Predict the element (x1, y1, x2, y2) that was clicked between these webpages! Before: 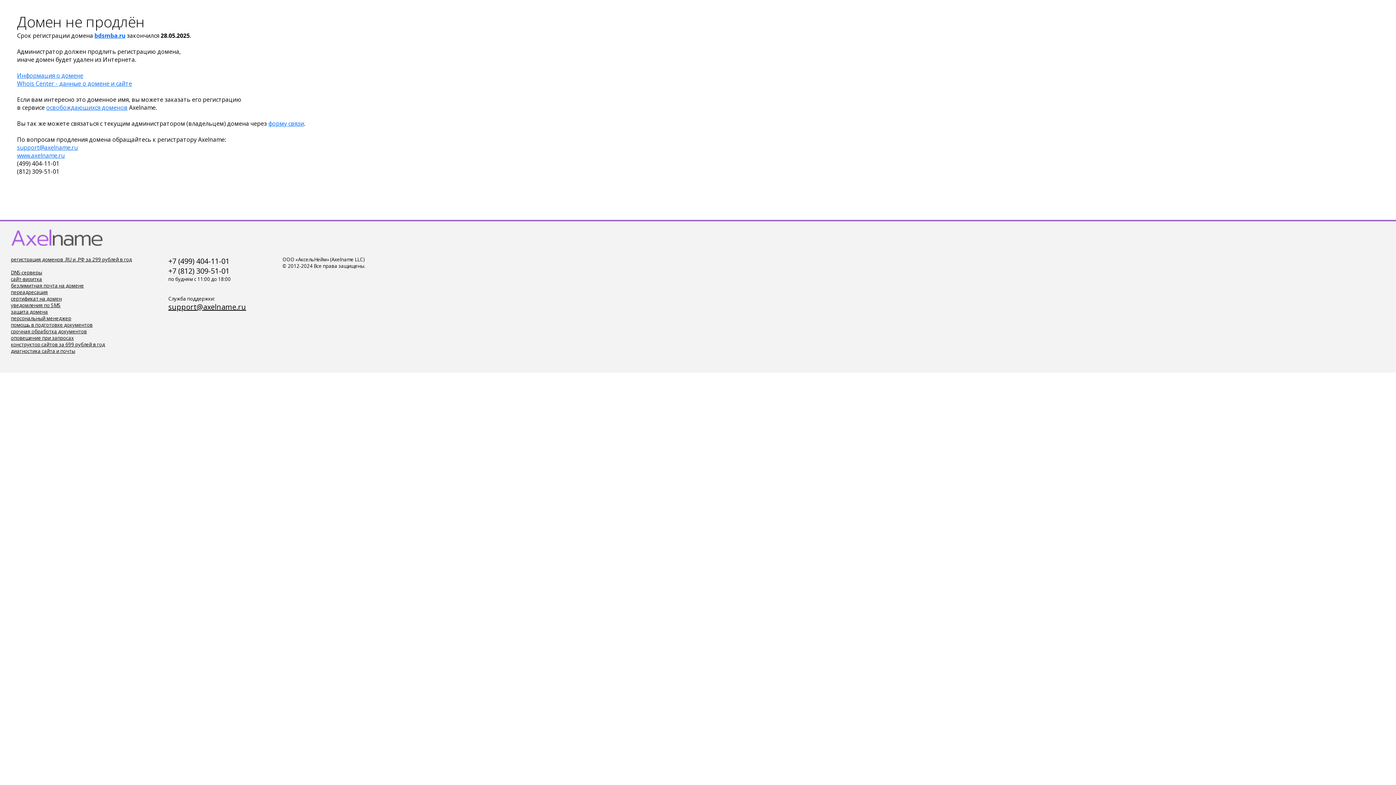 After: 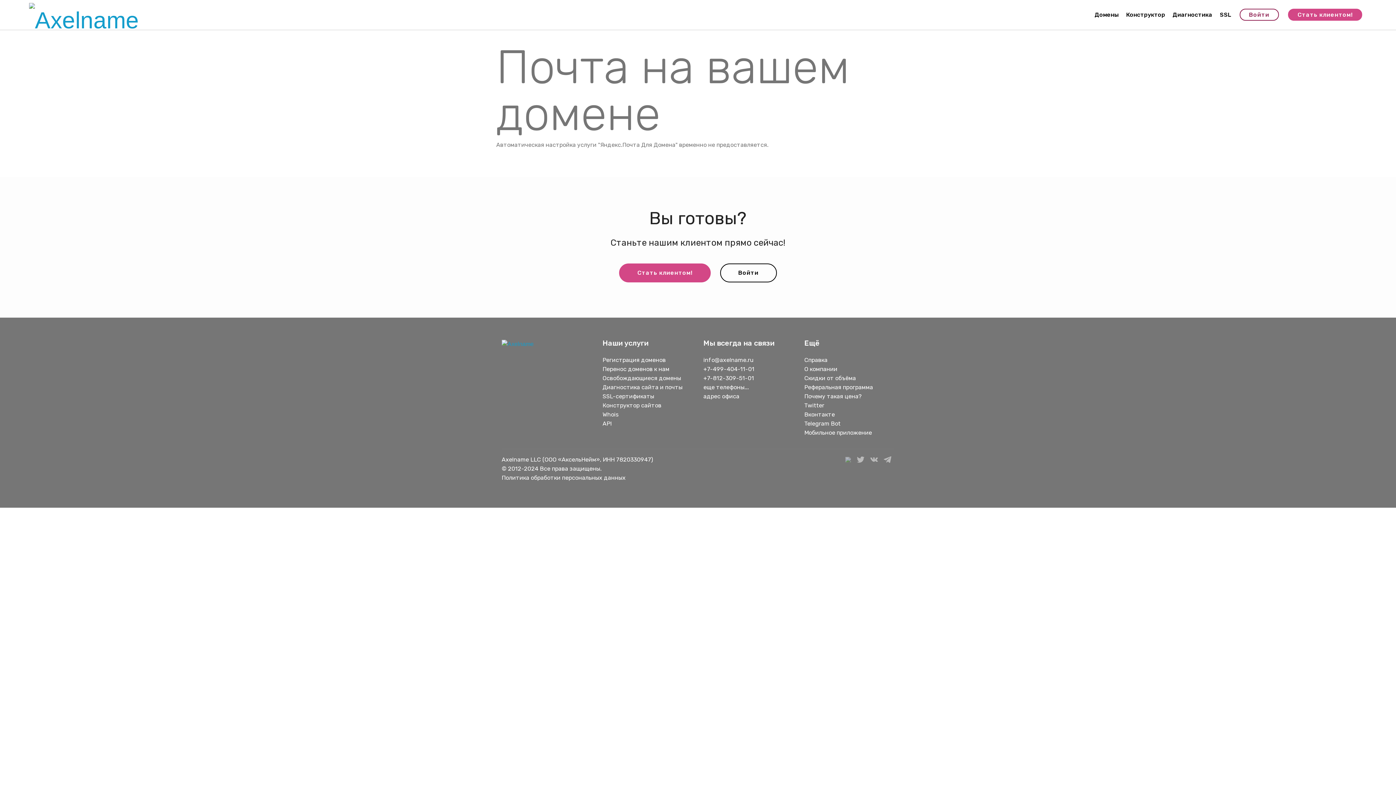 Action: label: безлимитная почта на домене bbox: (10, 282, 84, 289)